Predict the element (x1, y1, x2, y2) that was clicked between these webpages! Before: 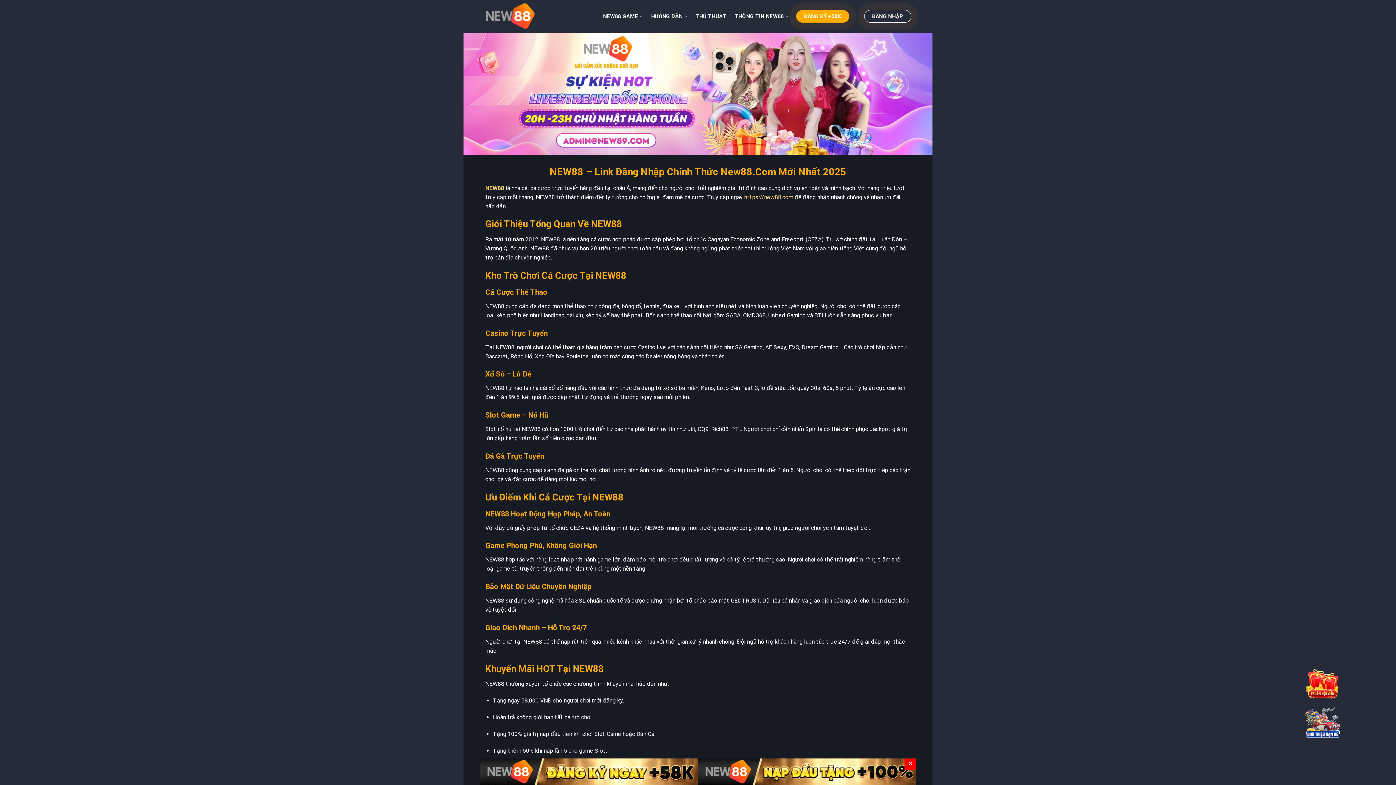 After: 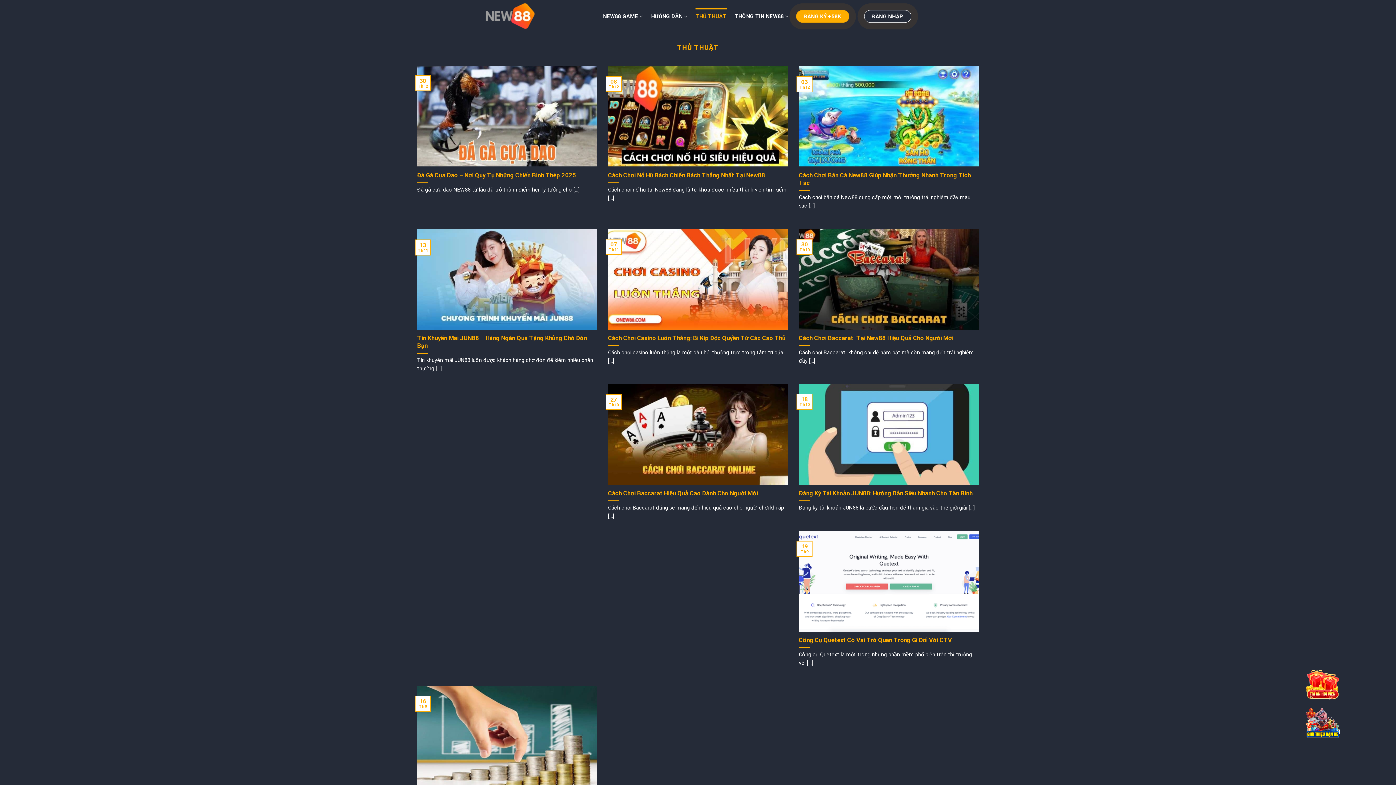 Action: label: THỦ THUẬT bbox: (695, 8, 726, 24)